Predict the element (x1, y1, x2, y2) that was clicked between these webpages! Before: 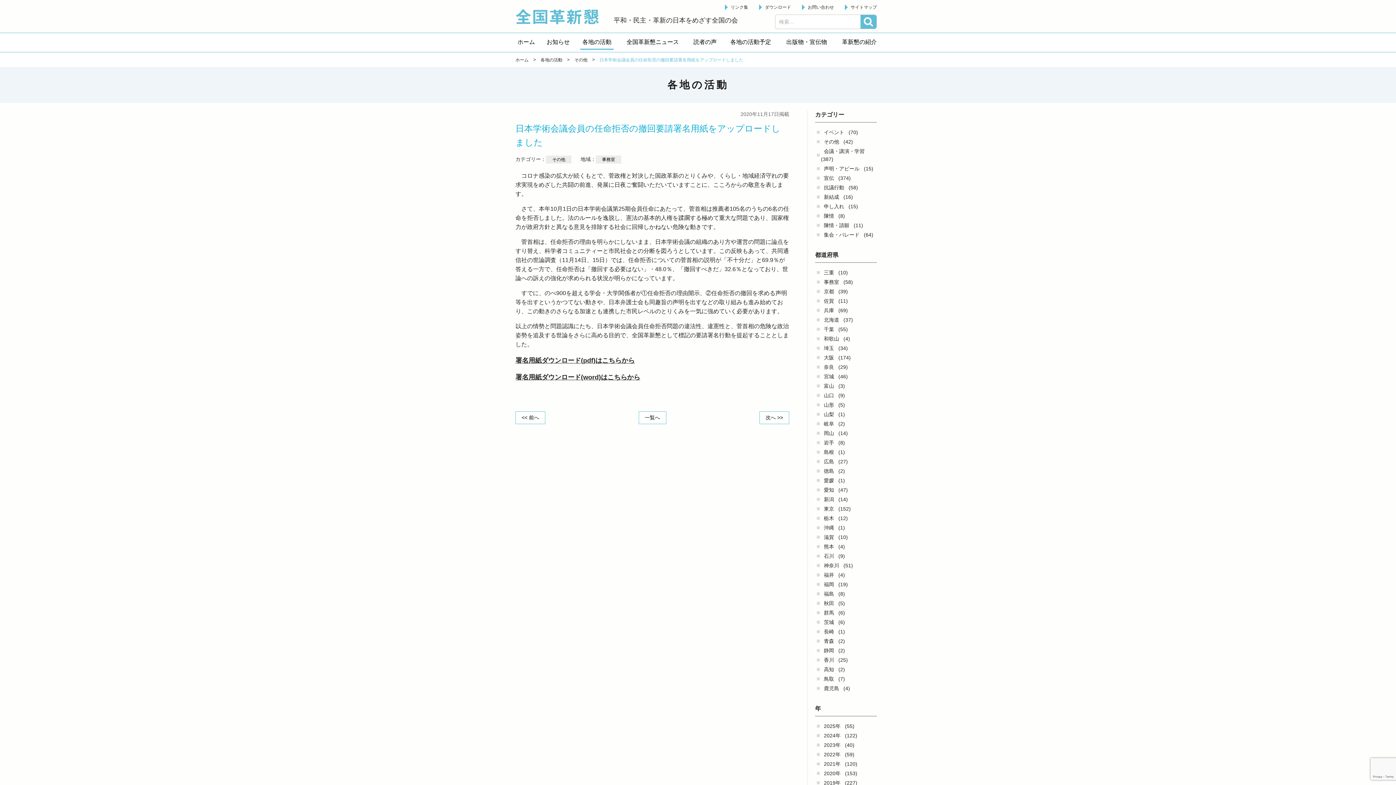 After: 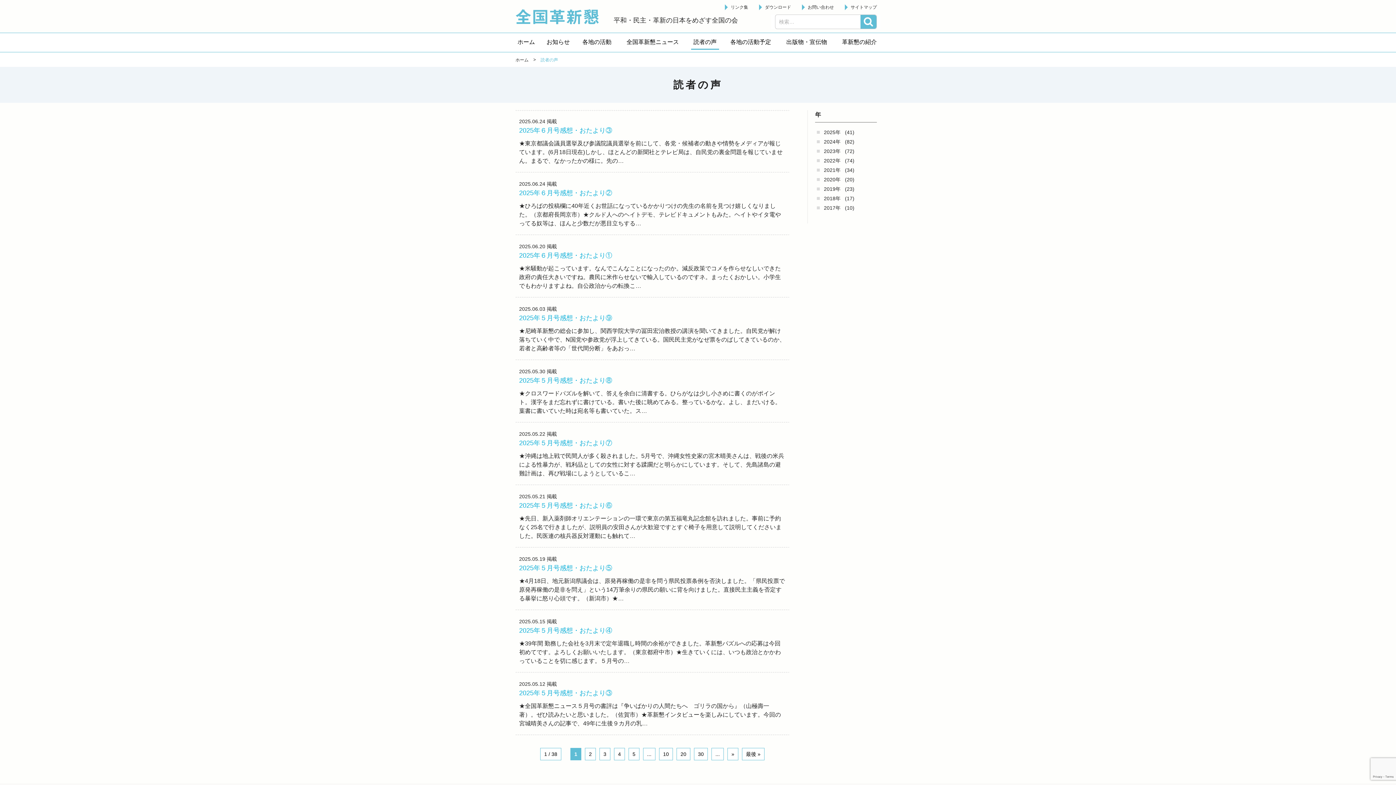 Action: bbox: (687, 33, 722, 51) label: 読者の声